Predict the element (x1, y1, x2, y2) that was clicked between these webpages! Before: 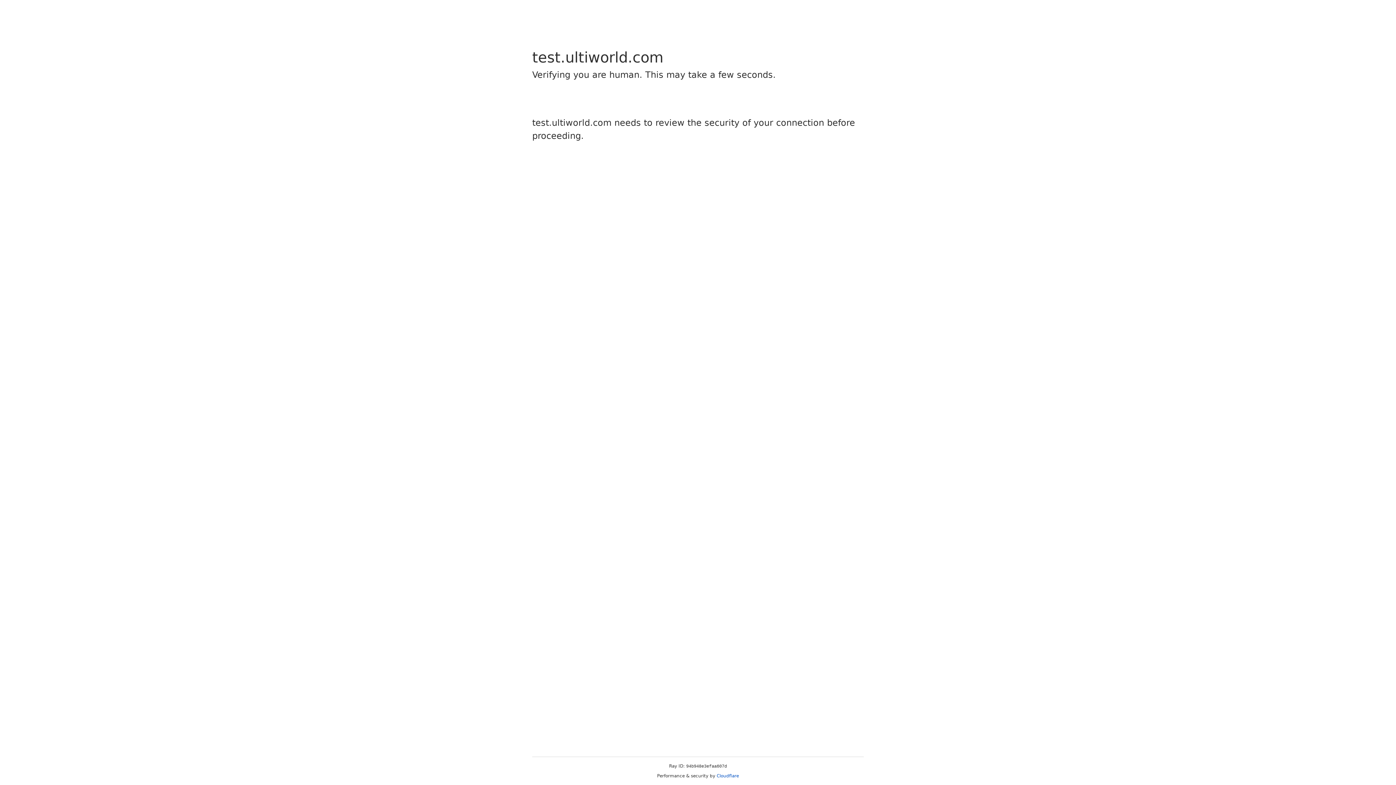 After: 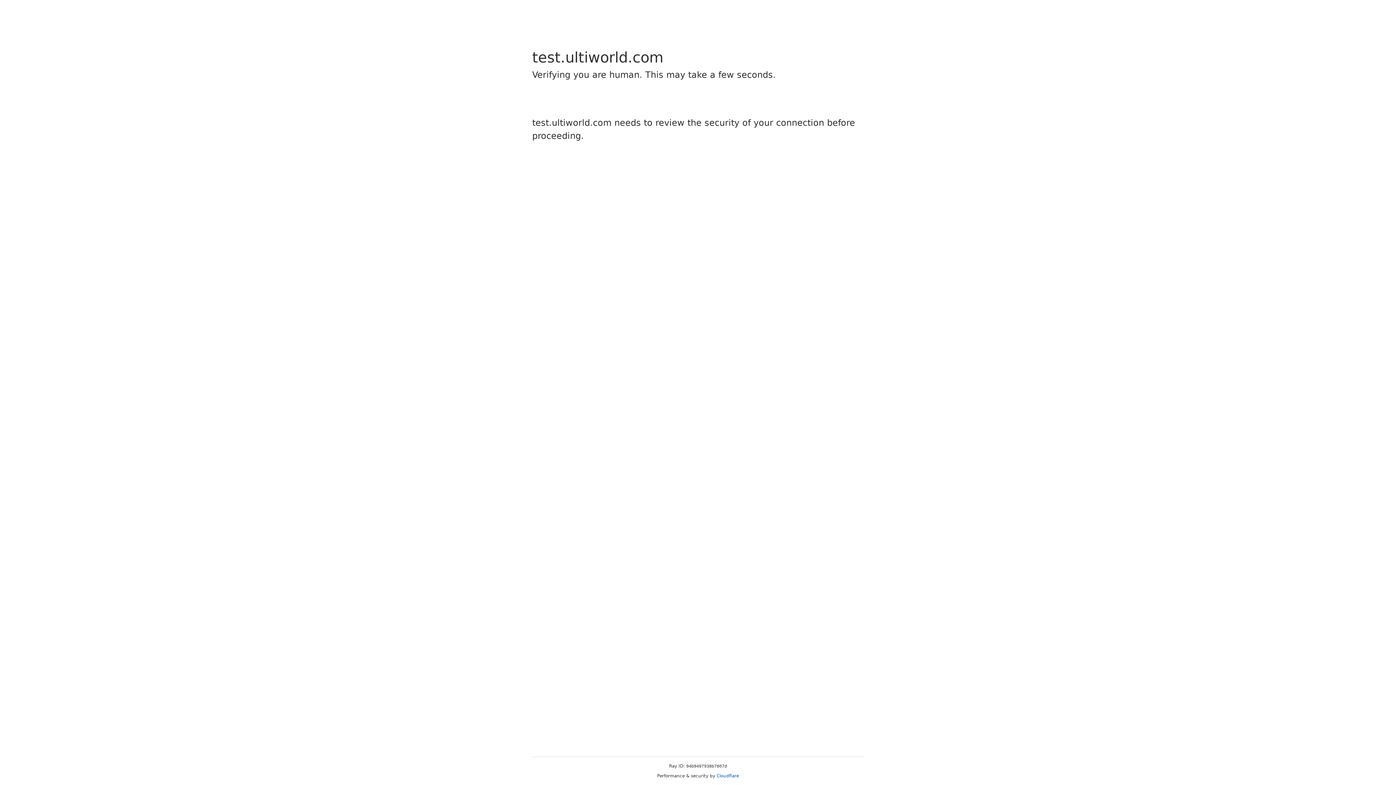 Action: bbox: (716, 773, 739, 778) label: Cloudflare